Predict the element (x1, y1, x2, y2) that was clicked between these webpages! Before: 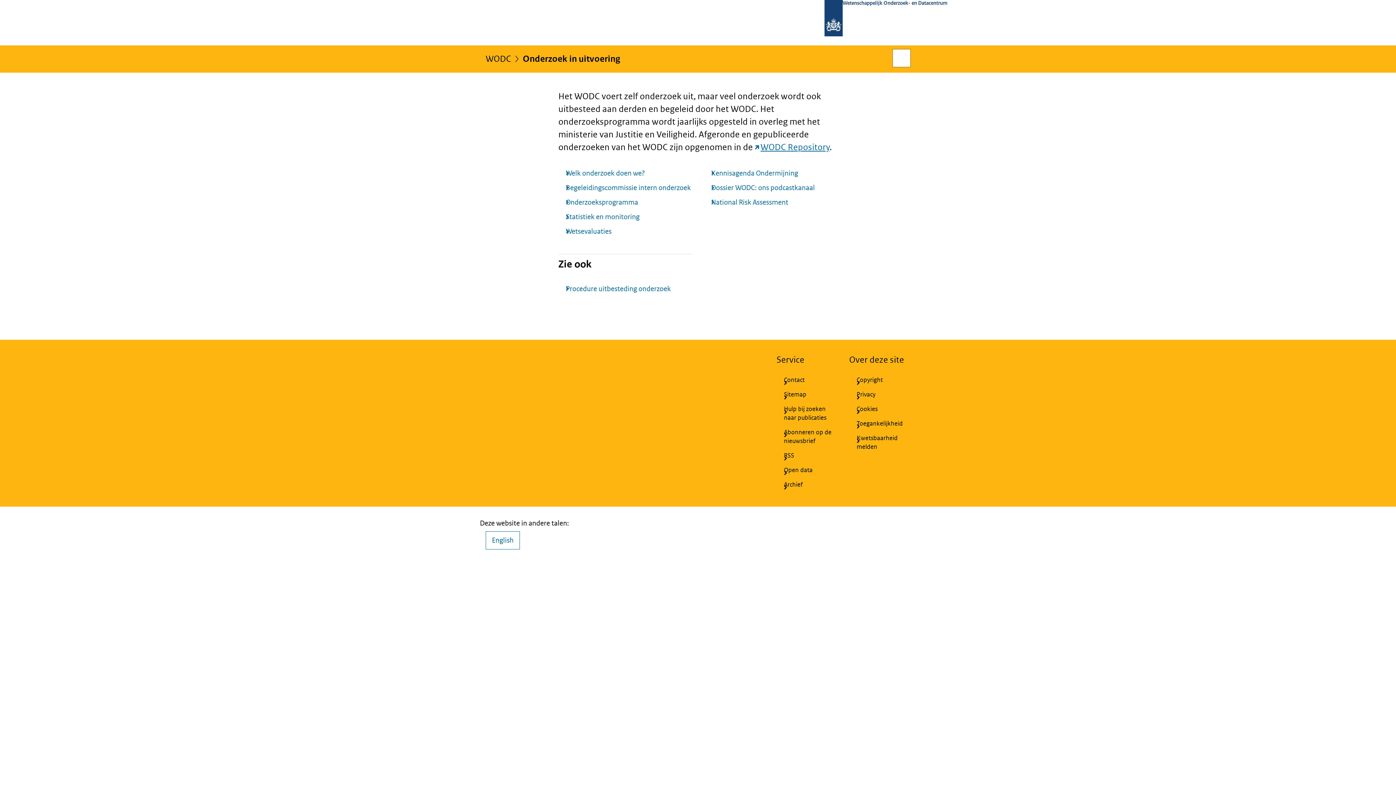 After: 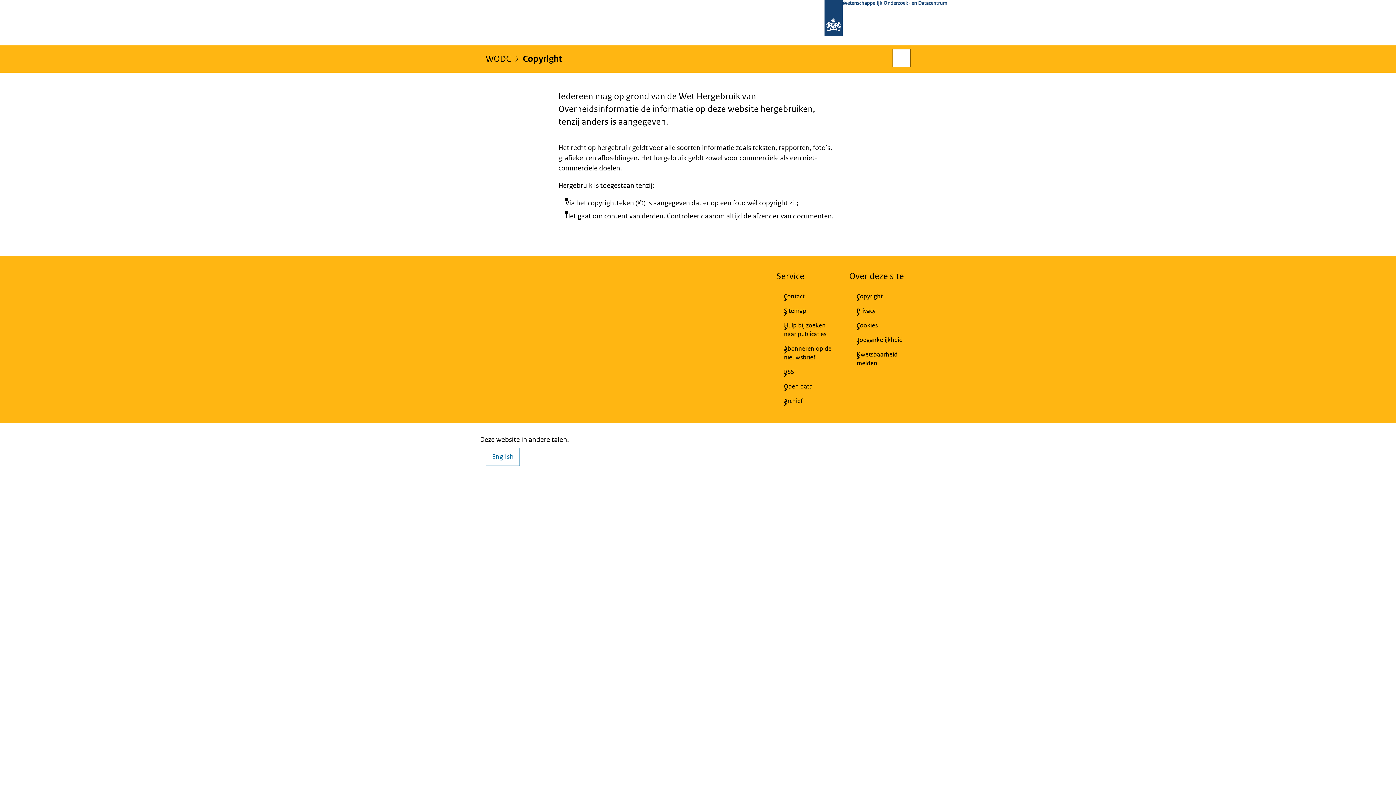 Action: label: Copyright bbox: (849, 373, 910, 387)